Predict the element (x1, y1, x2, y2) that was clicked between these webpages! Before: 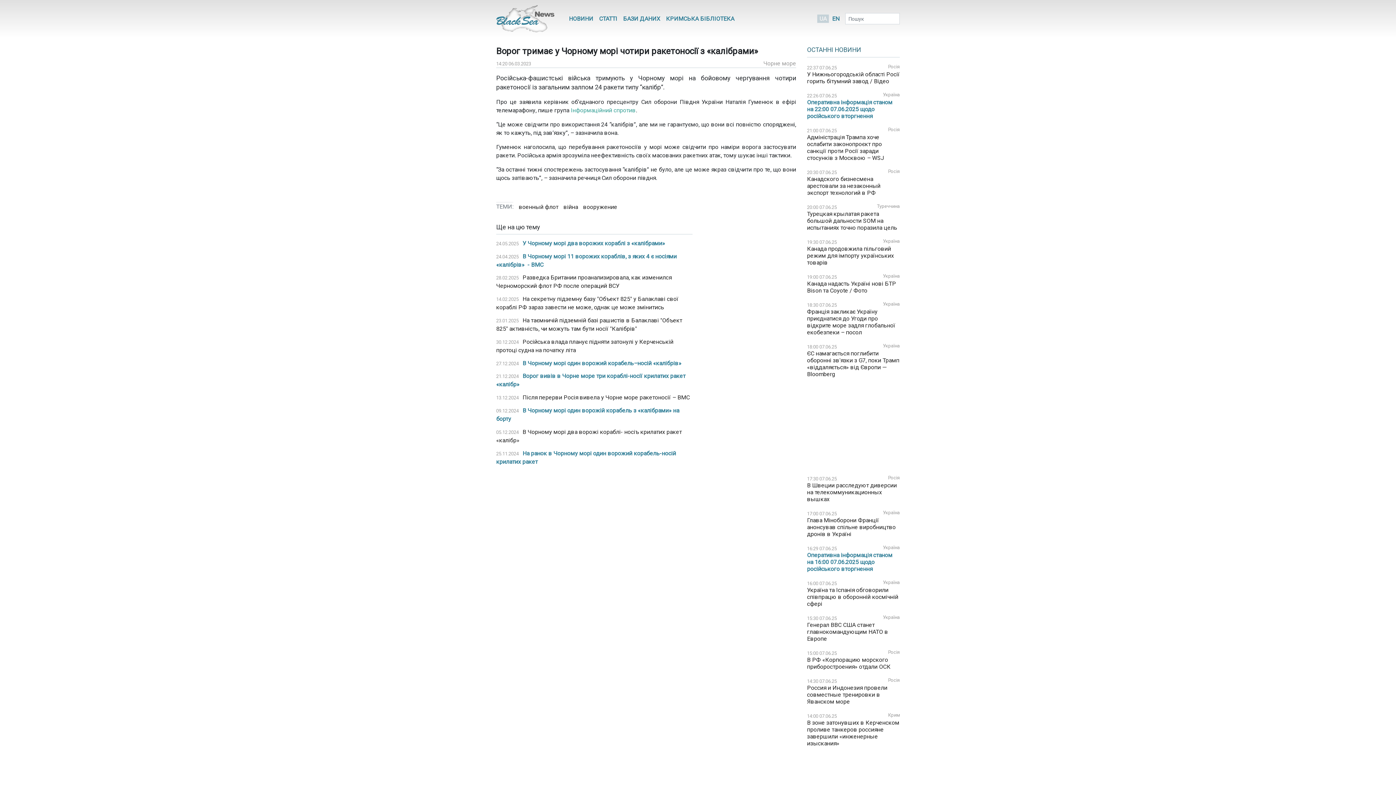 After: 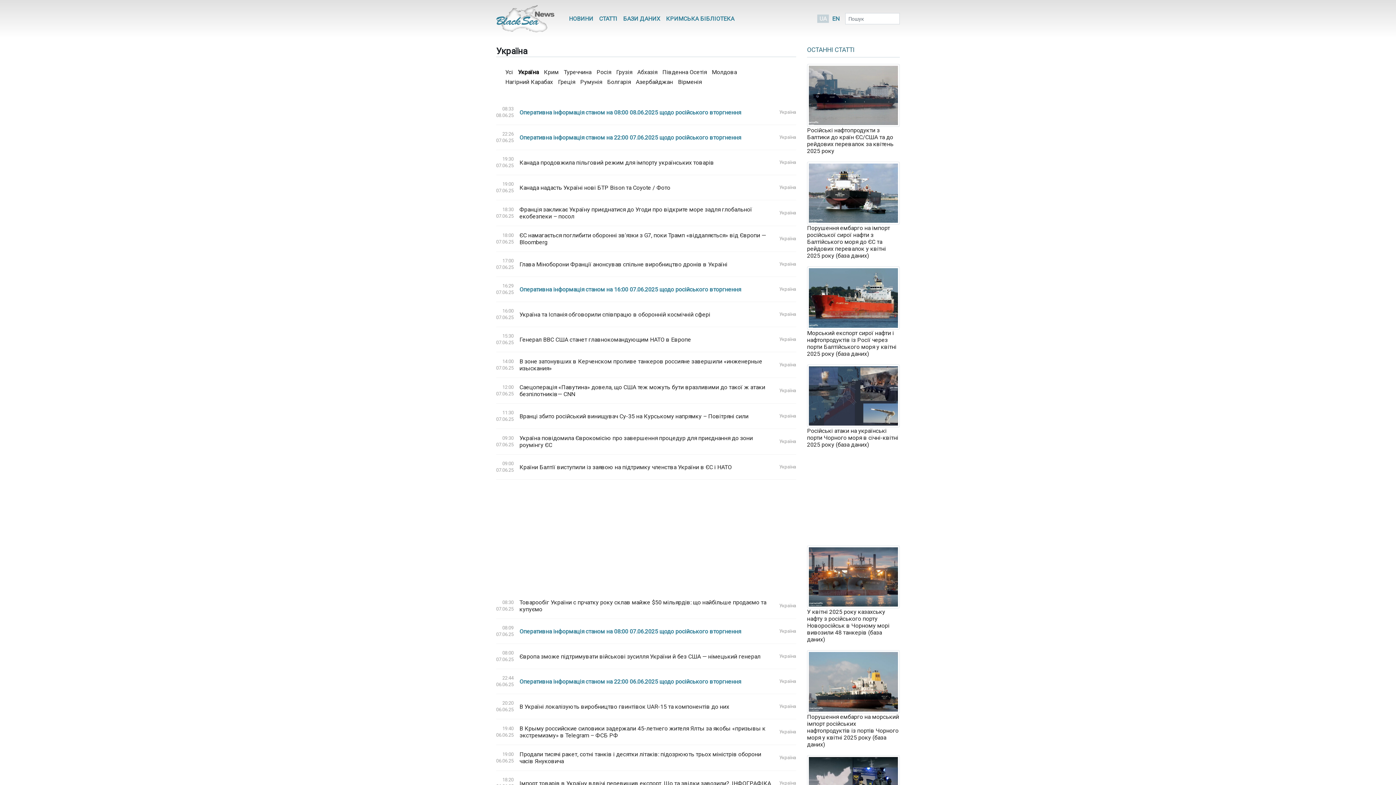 Action: label: Україна bbox: (883, 343, 900, 348)